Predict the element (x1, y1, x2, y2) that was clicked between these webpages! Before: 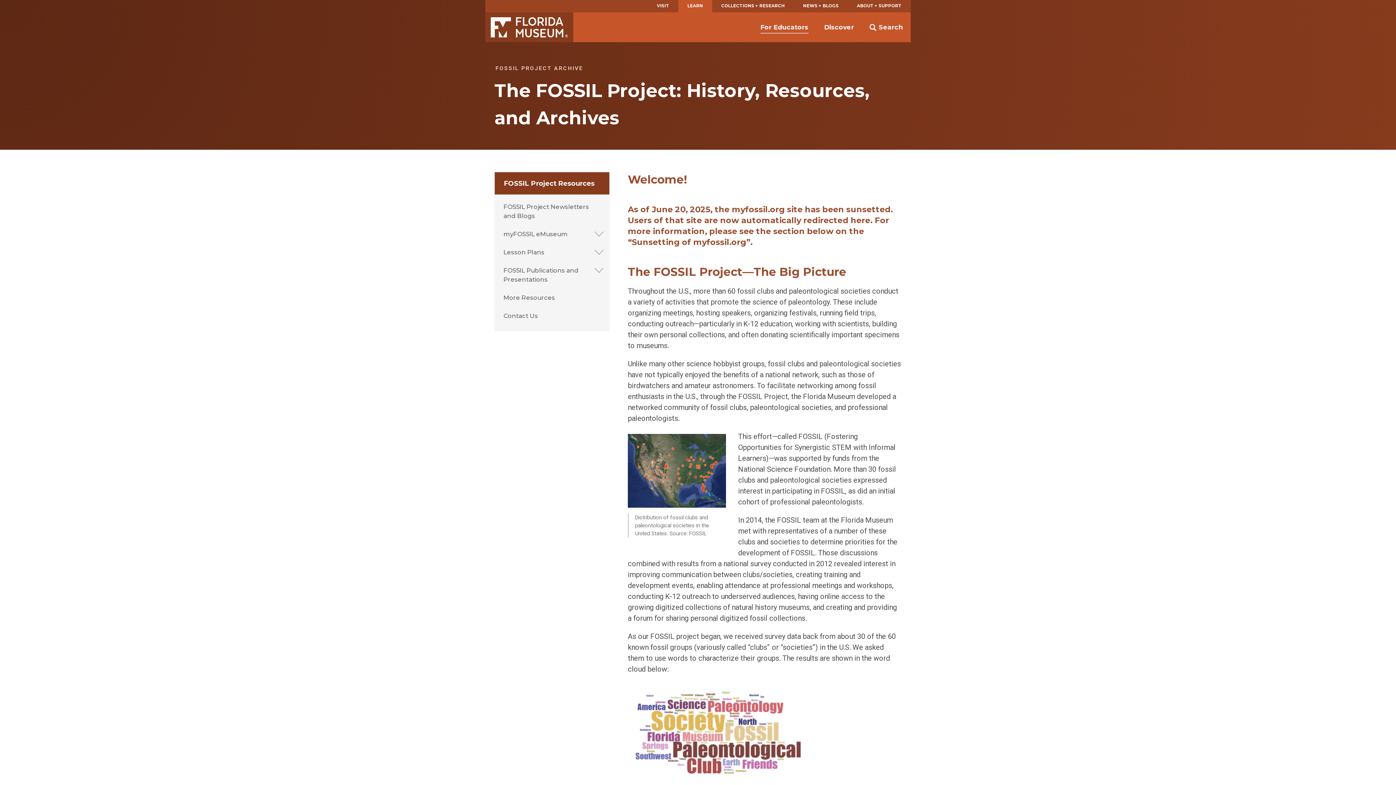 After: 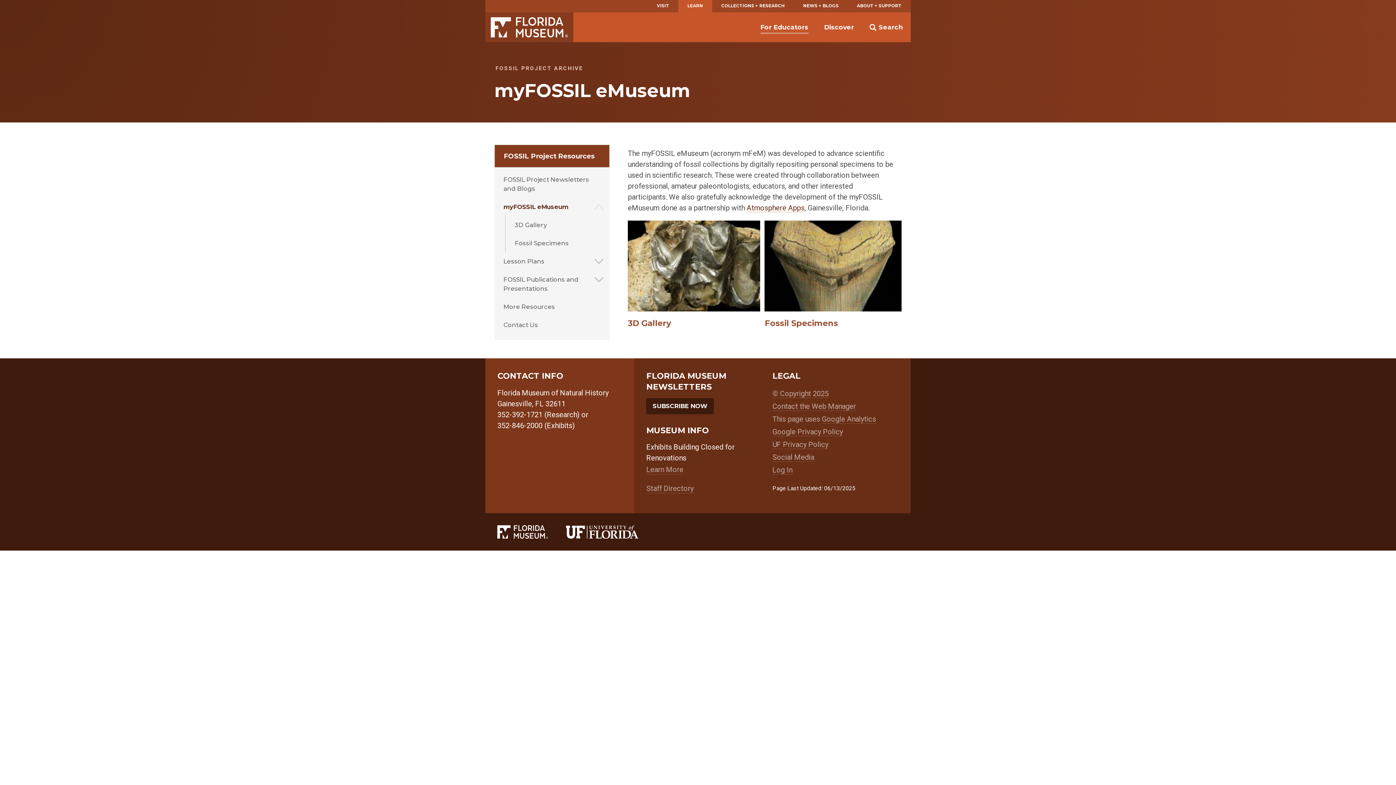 Action: label: myFOSSIL eMuseum bbox: (503, 225, 600, 243)